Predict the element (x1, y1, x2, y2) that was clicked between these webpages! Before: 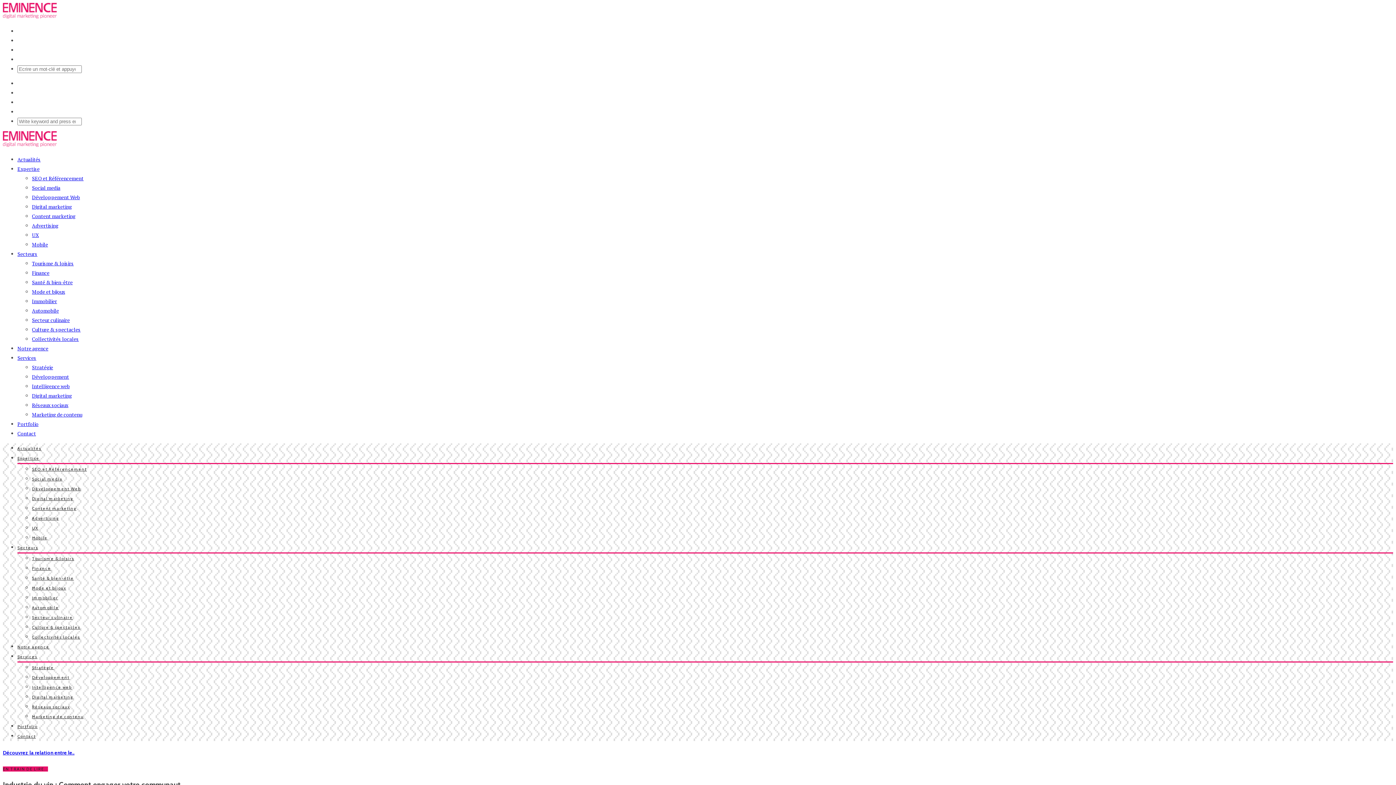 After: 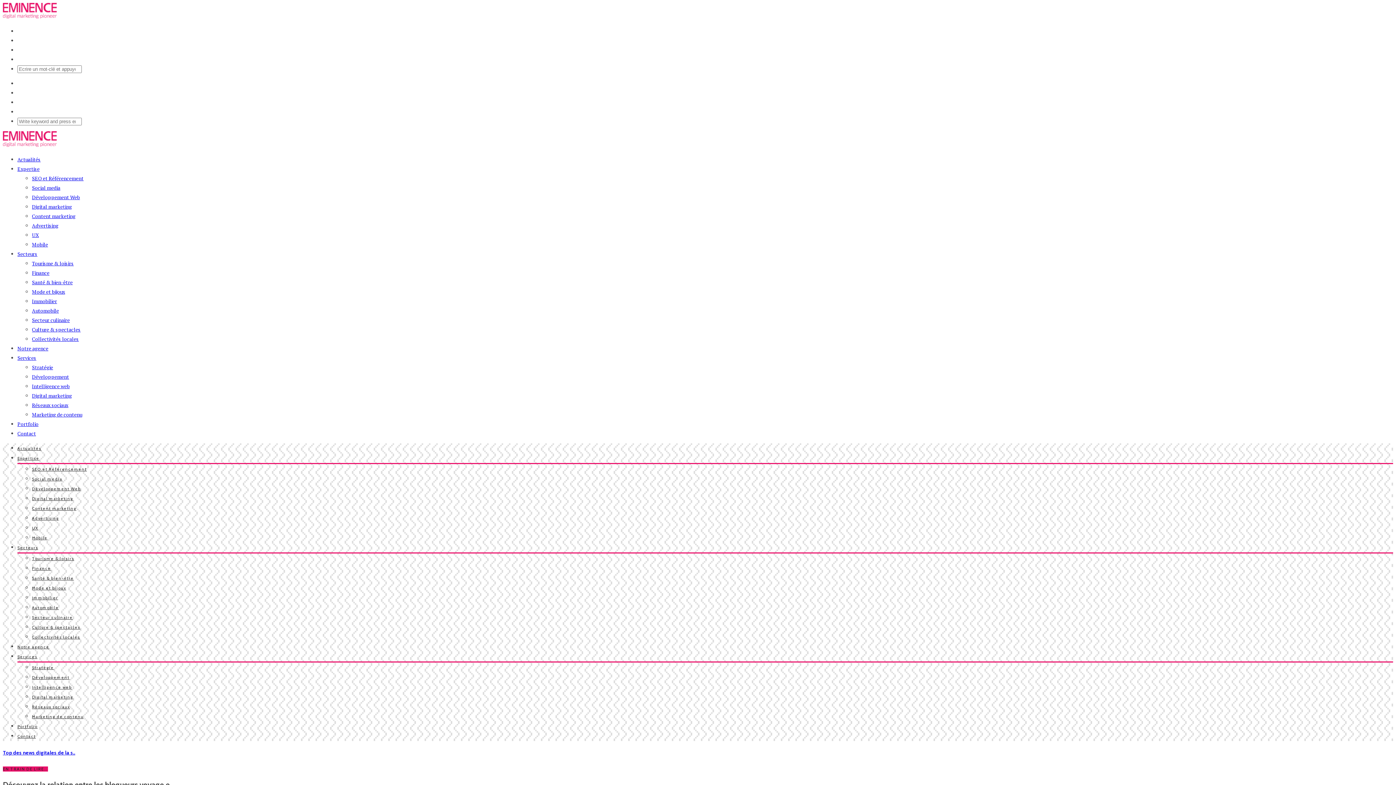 Action: bbox: (2, 748, 1393, 757) label: Découvrez la relation entre le..